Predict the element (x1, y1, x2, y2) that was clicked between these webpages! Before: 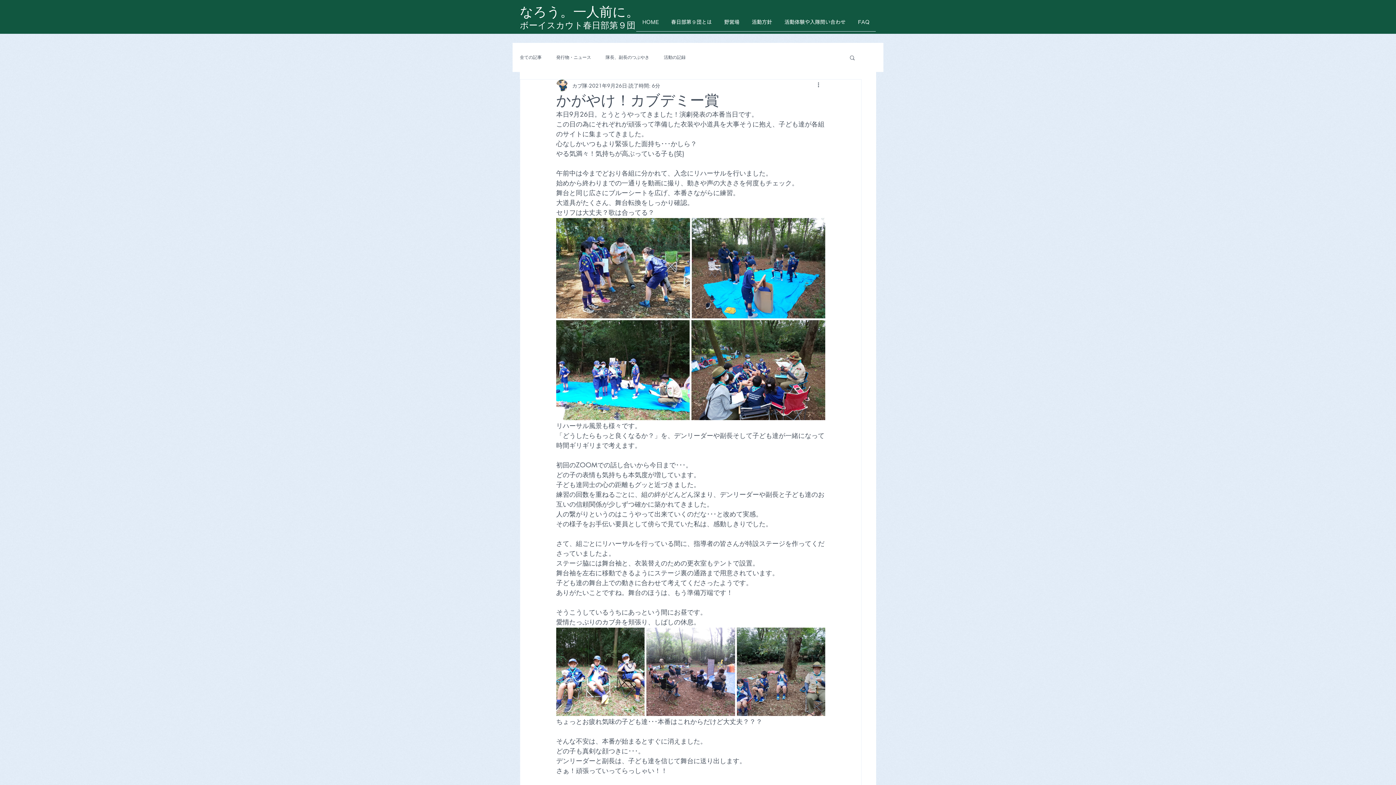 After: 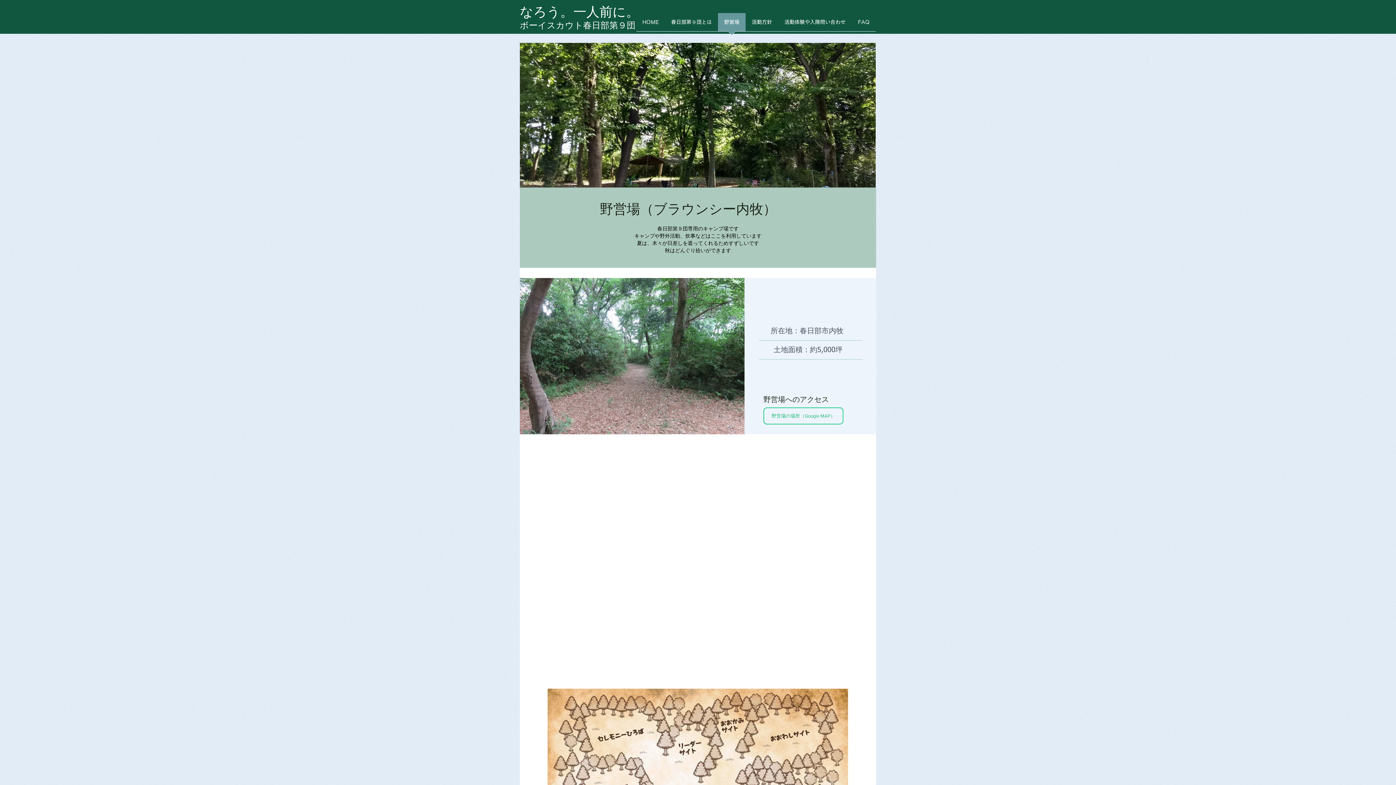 Action: bbox: (718, 13, 745, 36) label: 野営場